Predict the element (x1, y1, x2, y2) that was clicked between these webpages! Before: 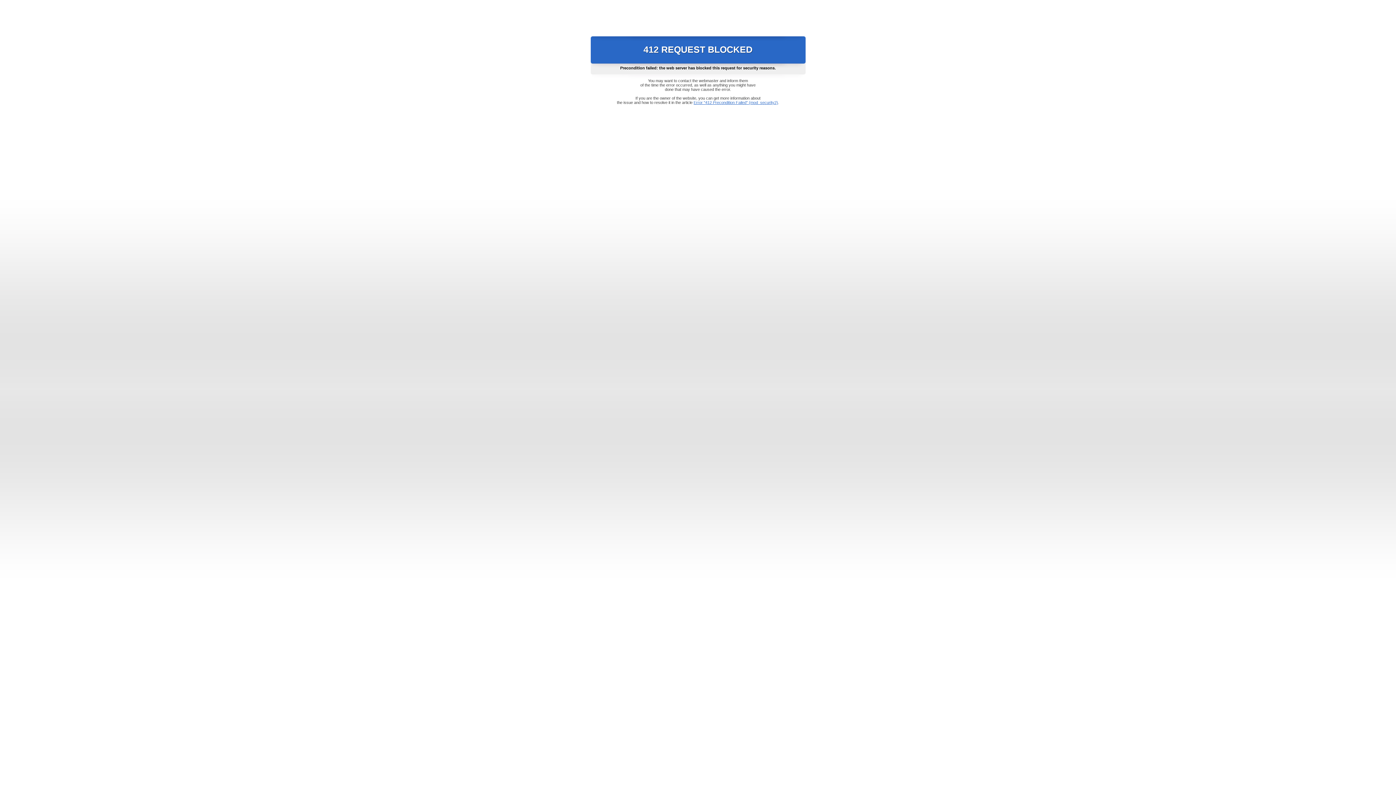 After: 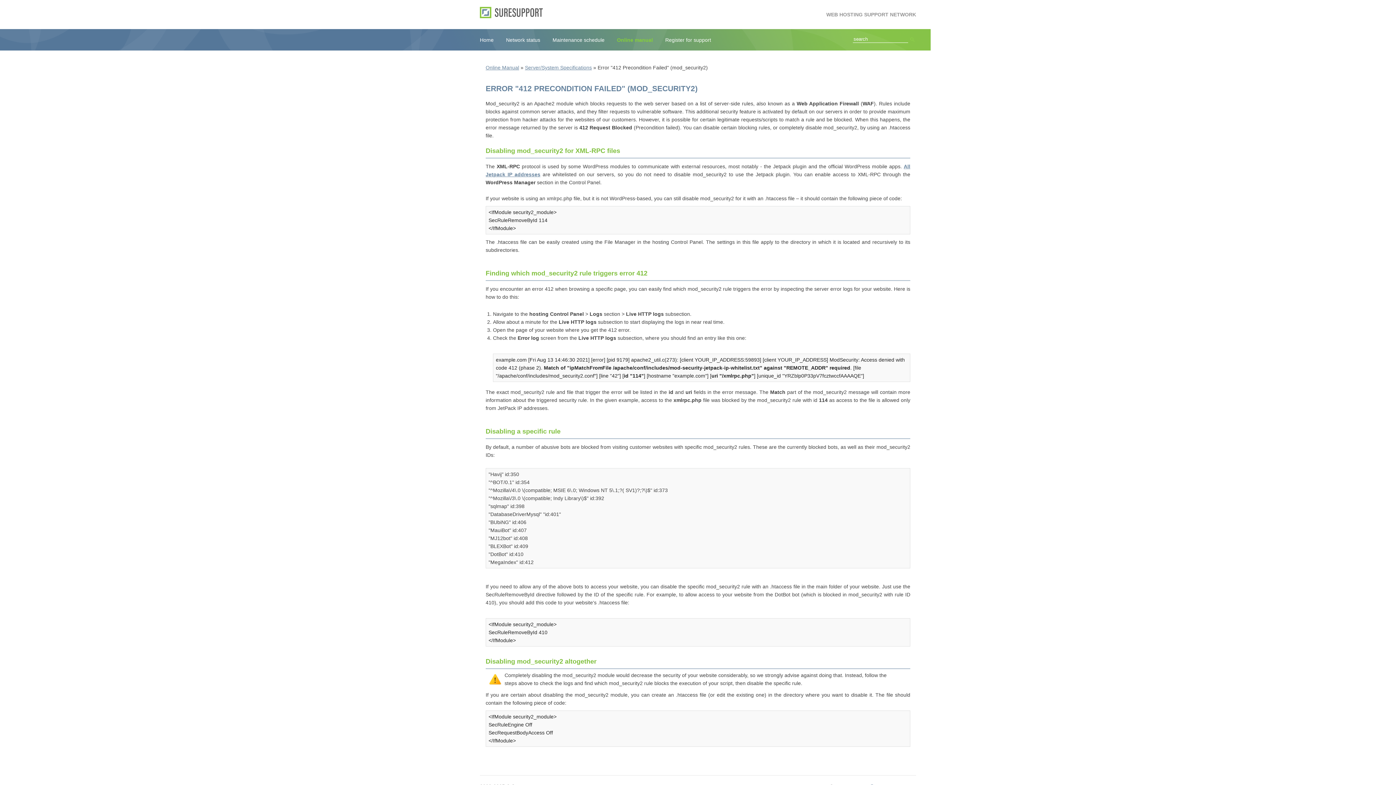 Action: bbox: (693, 100, 778, 104) label: Error "412 Precondition Failed" (mod_security2)